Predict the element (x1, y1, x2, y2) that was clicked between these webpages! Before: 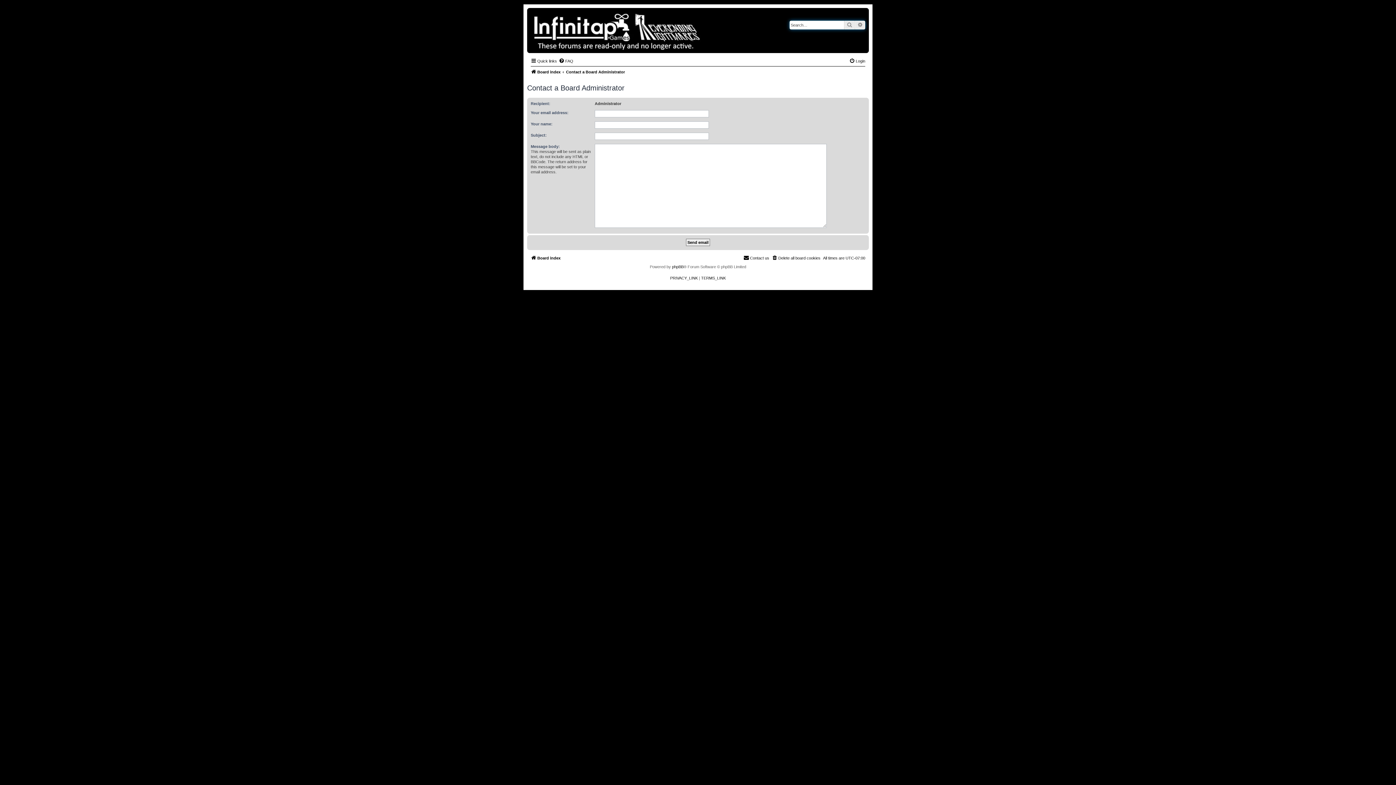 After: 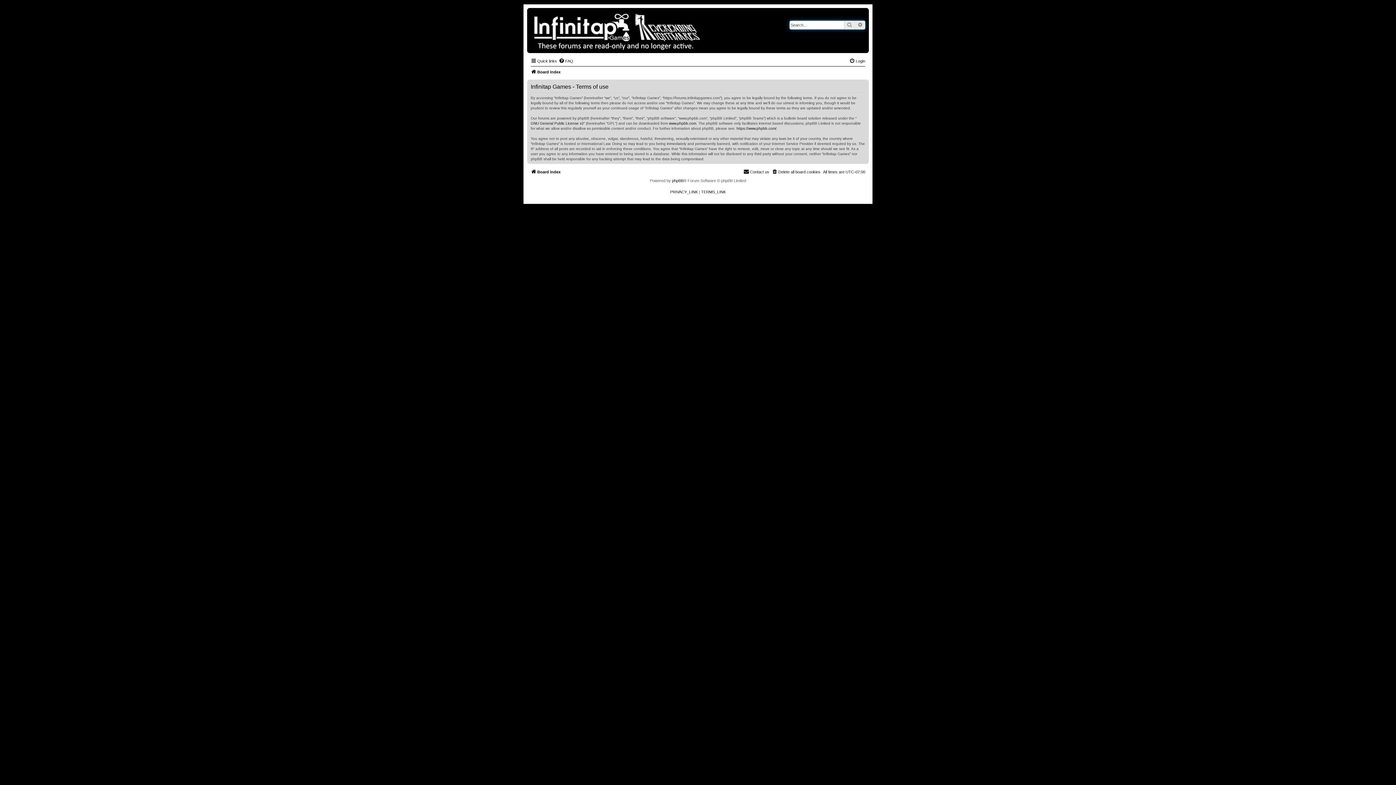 Action: label: TERMS_LINK bbox: (701, 275, 726, 280)